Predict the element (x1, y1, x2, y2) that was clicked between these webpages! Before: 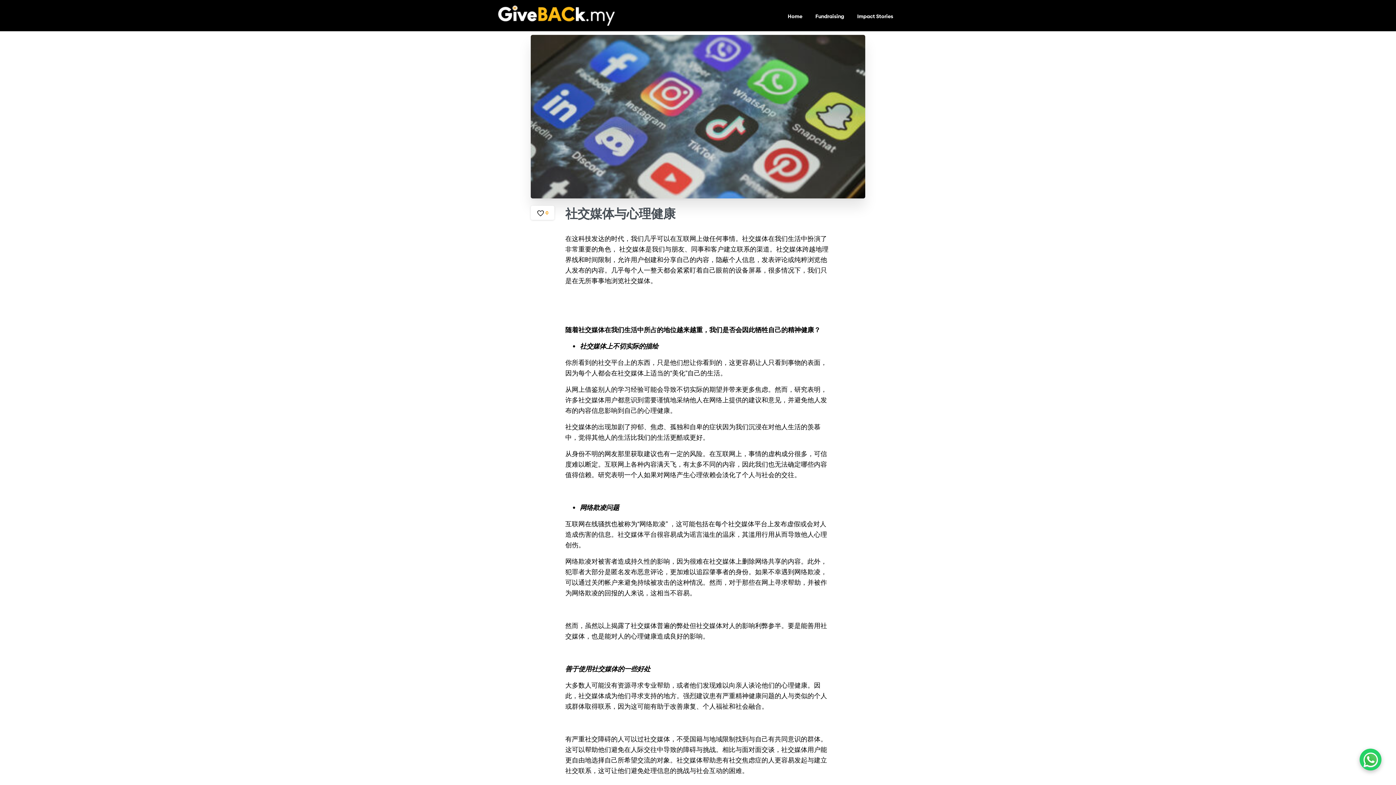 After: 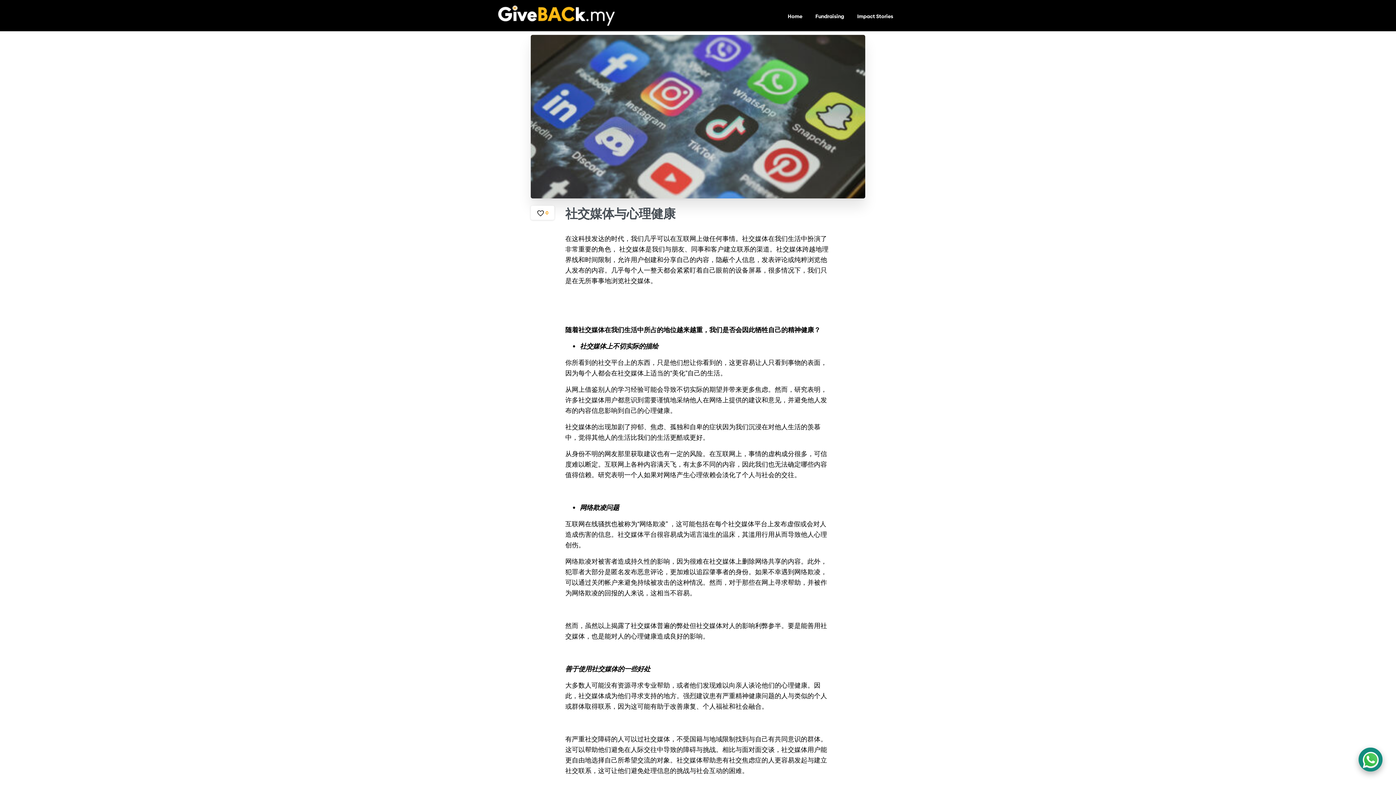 Action: bbox: (1360, 749, 1381, 770)